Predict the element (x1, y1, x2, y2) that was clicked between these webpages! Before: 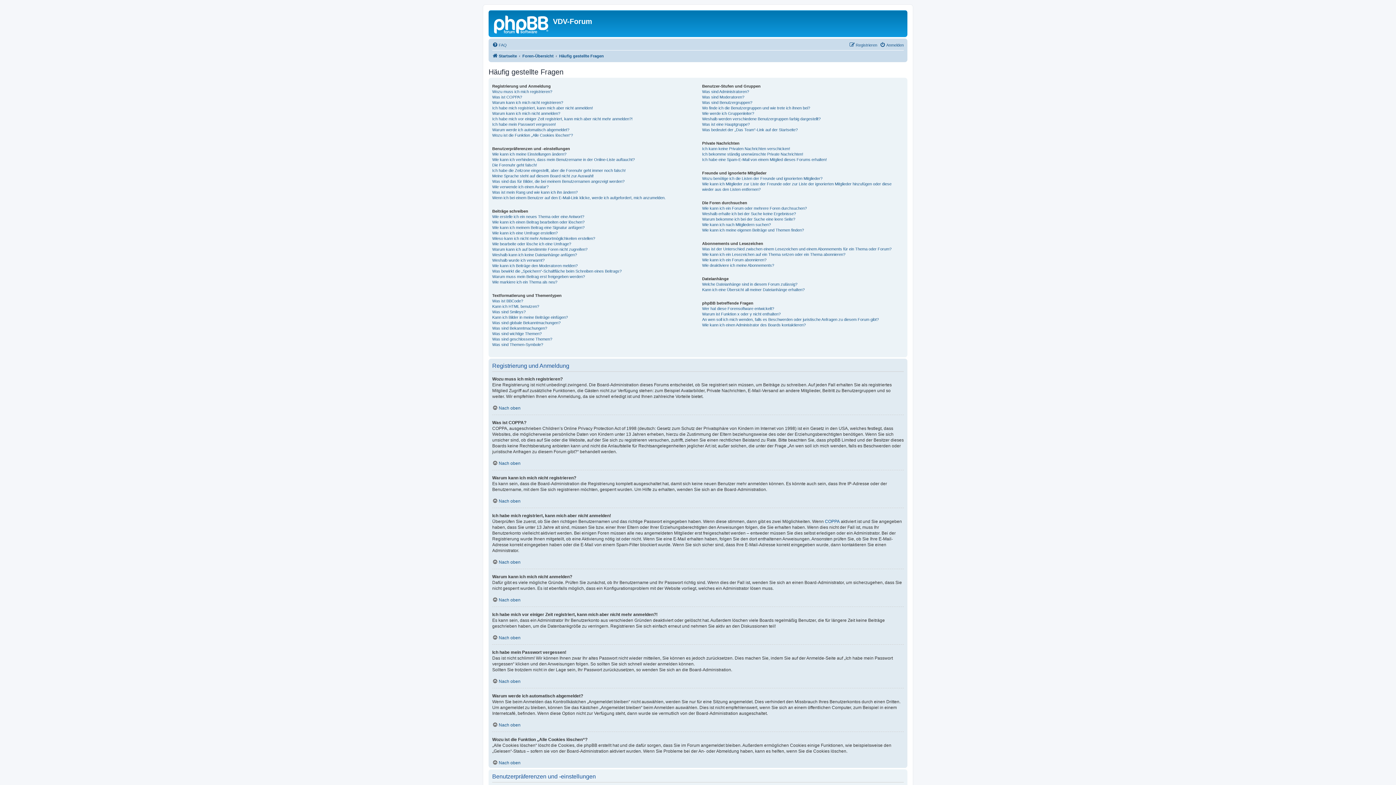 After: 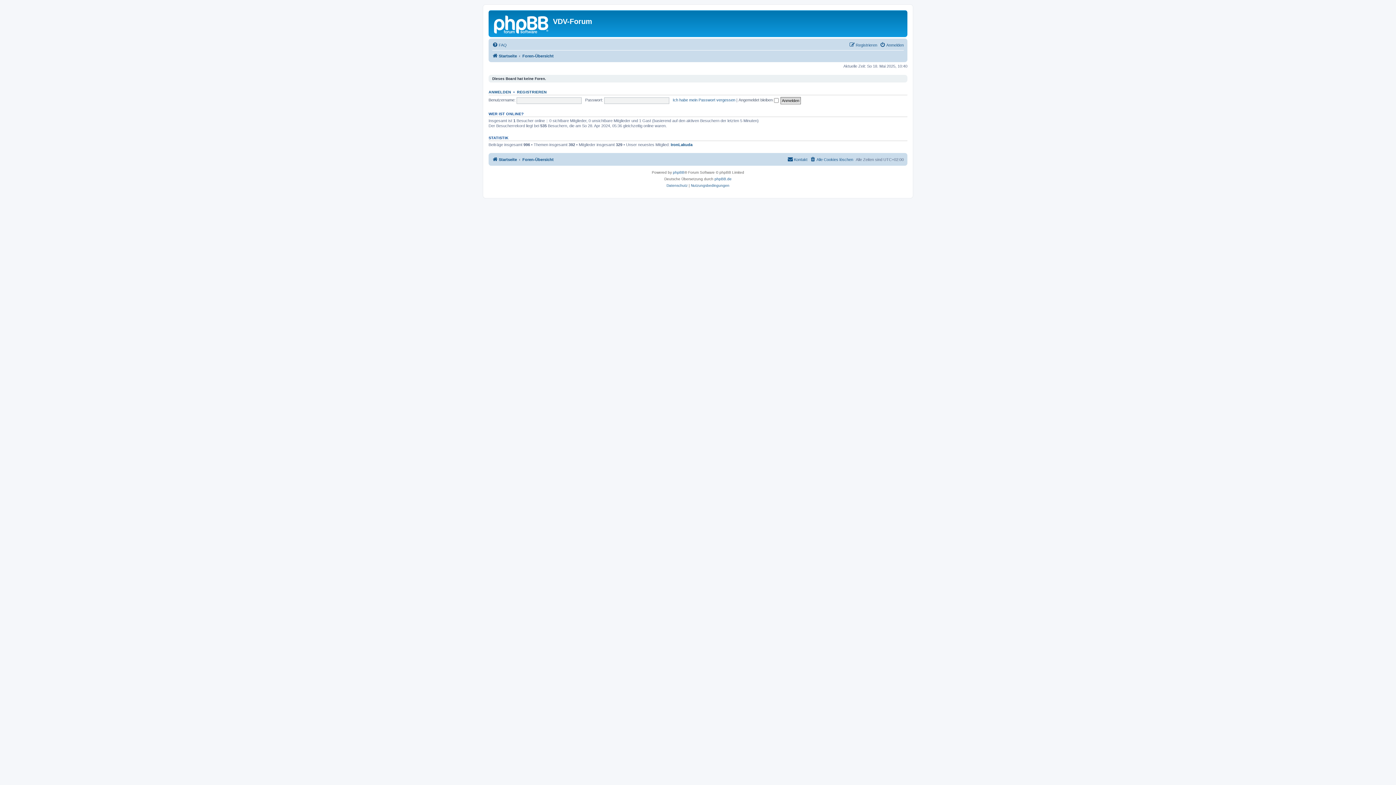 Action: bbox: (490, 12, 553, 35)